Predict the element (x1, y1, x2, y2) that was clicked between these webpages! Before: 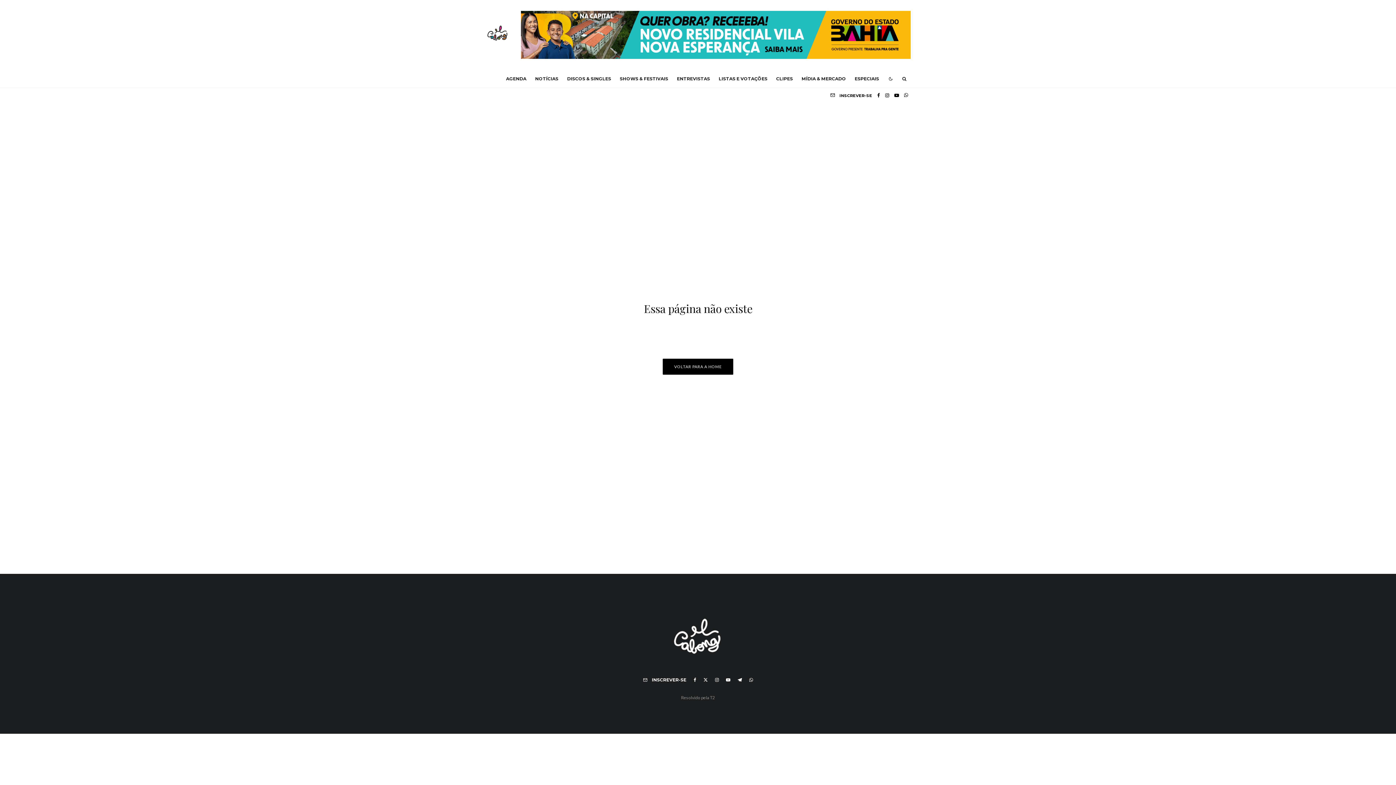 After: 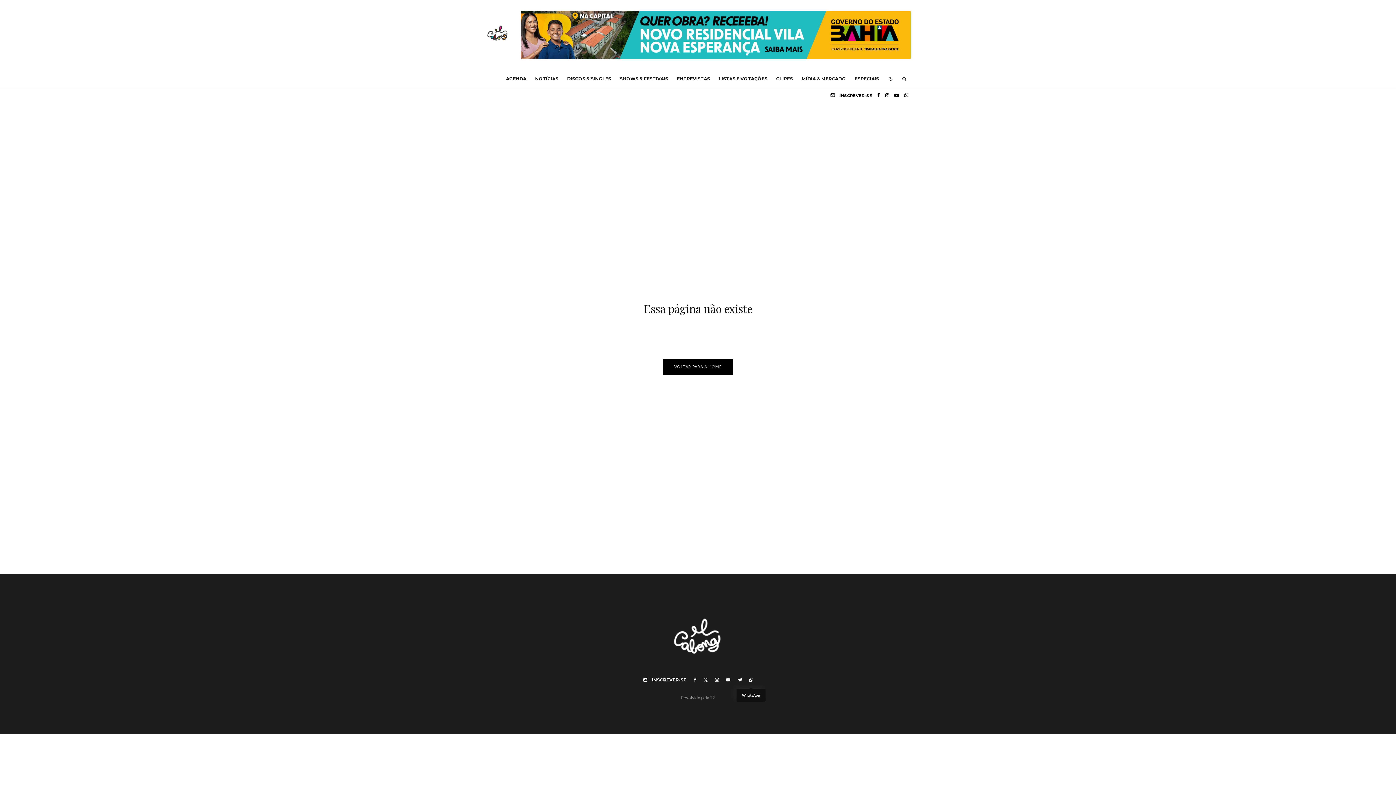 Action: bbox: (745, 678, 756, 682)